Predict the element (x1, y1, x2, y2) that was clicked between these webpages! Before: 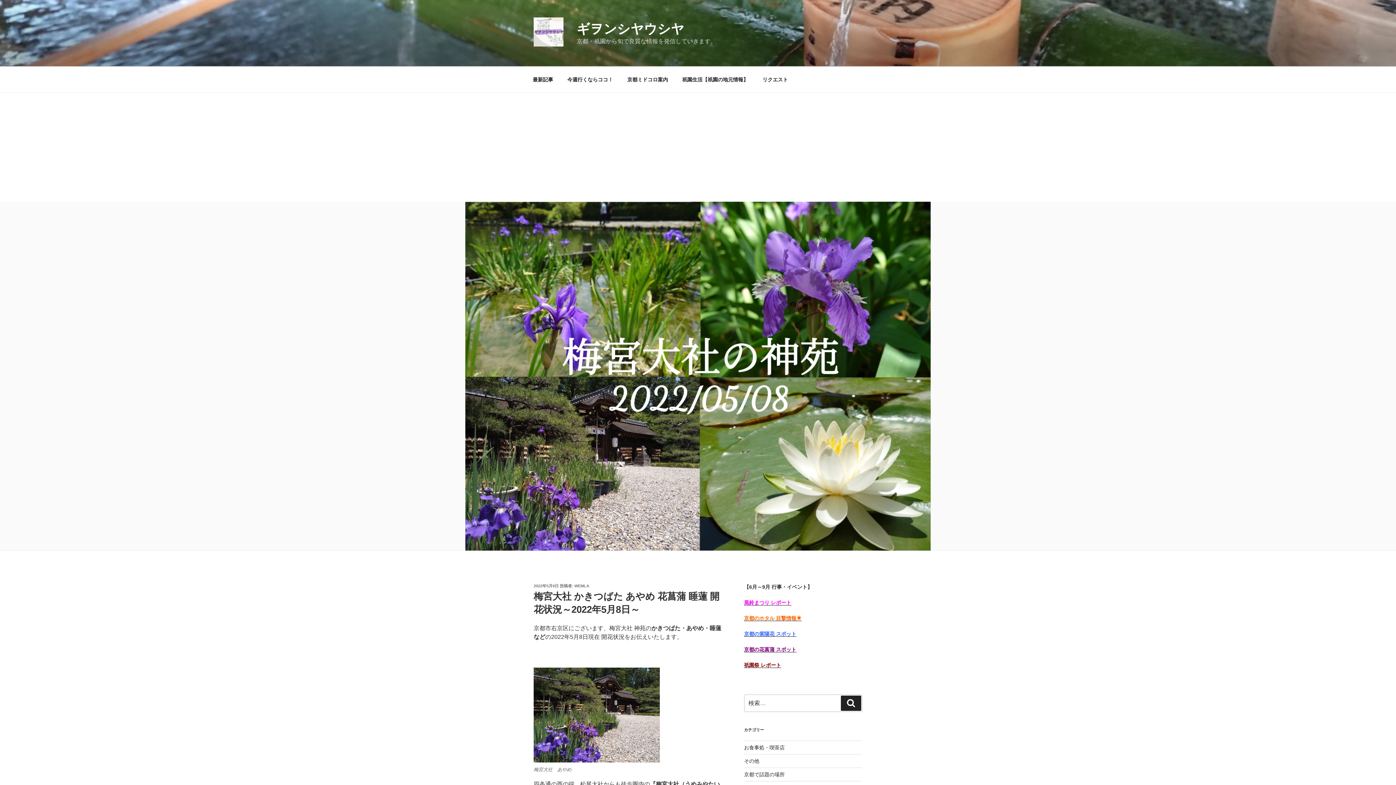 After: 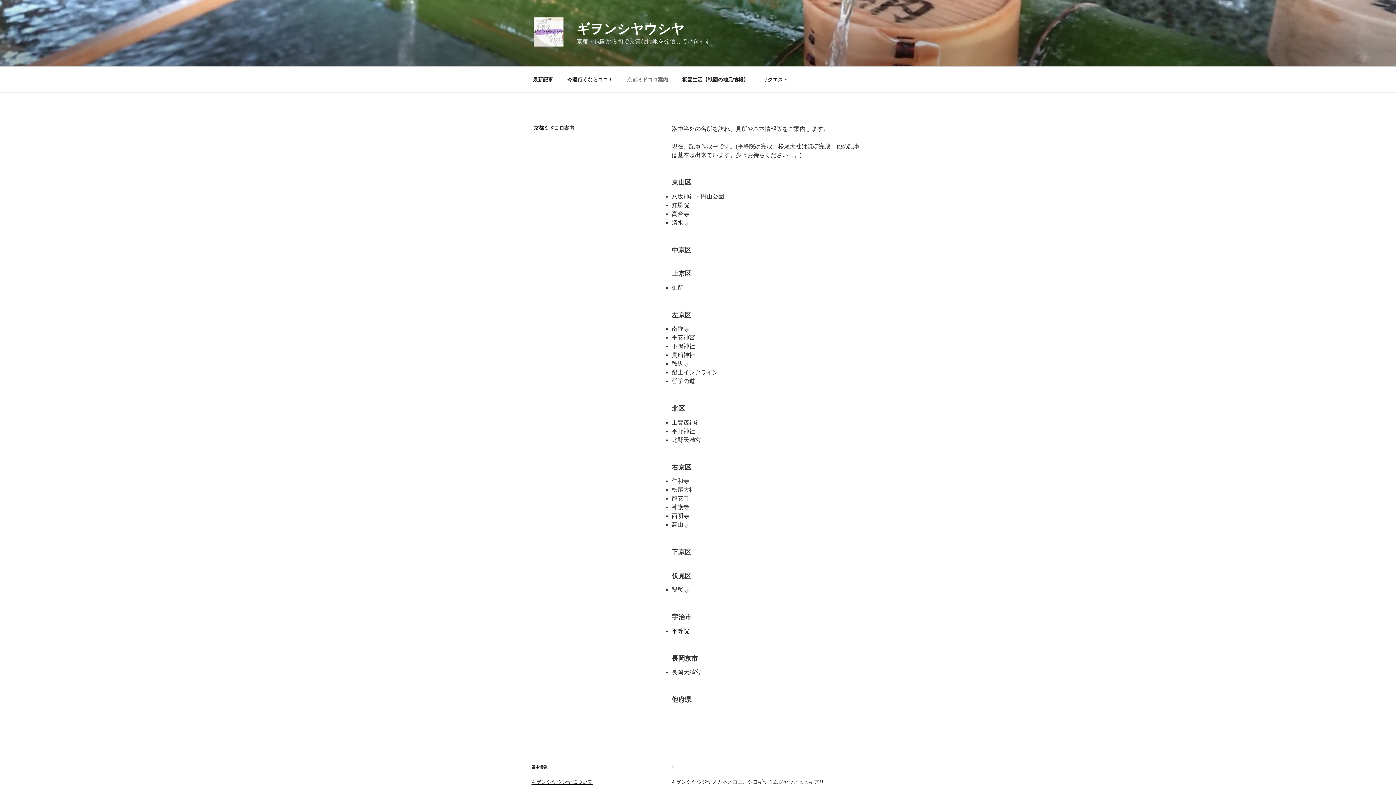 Action: label: 京都ミドコロ案内 bbox: (621, 70, 674, 88)